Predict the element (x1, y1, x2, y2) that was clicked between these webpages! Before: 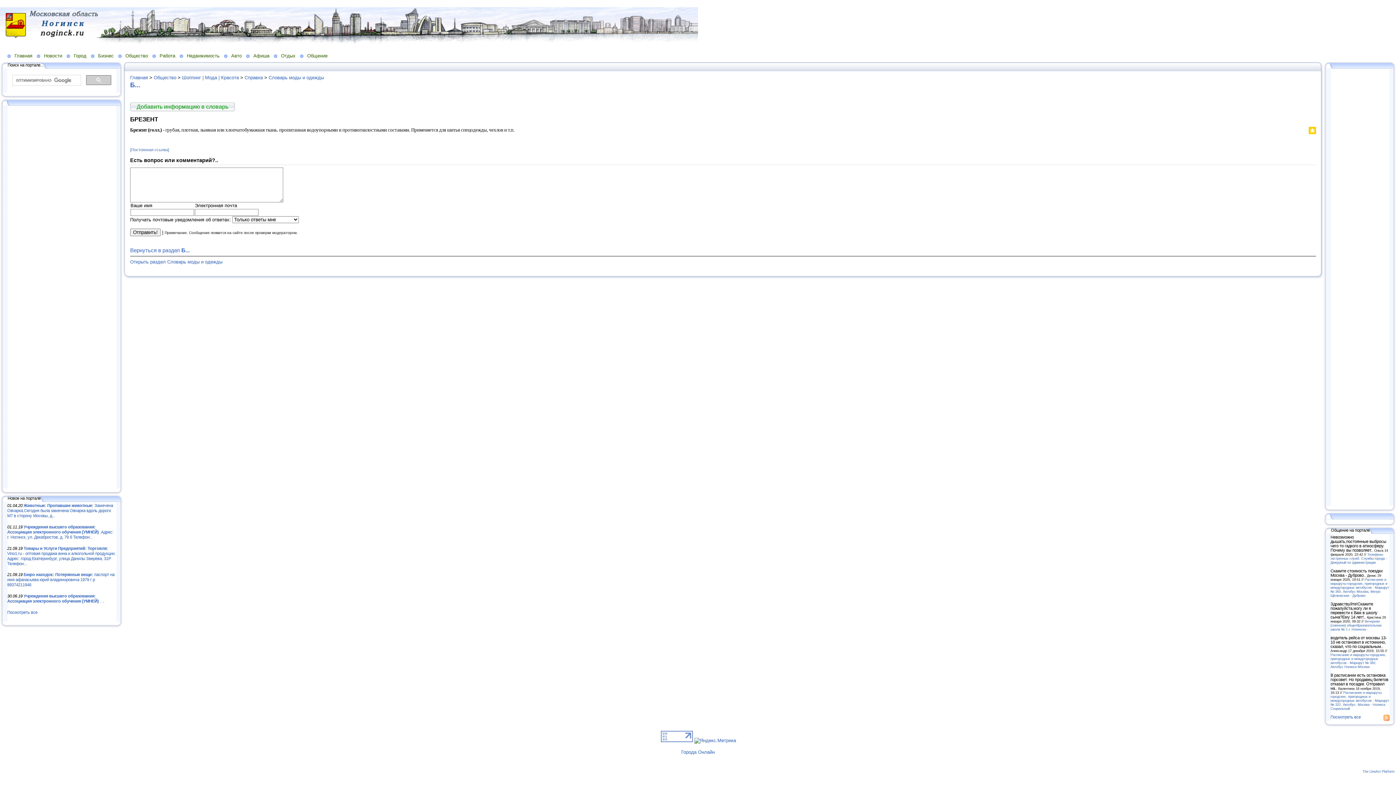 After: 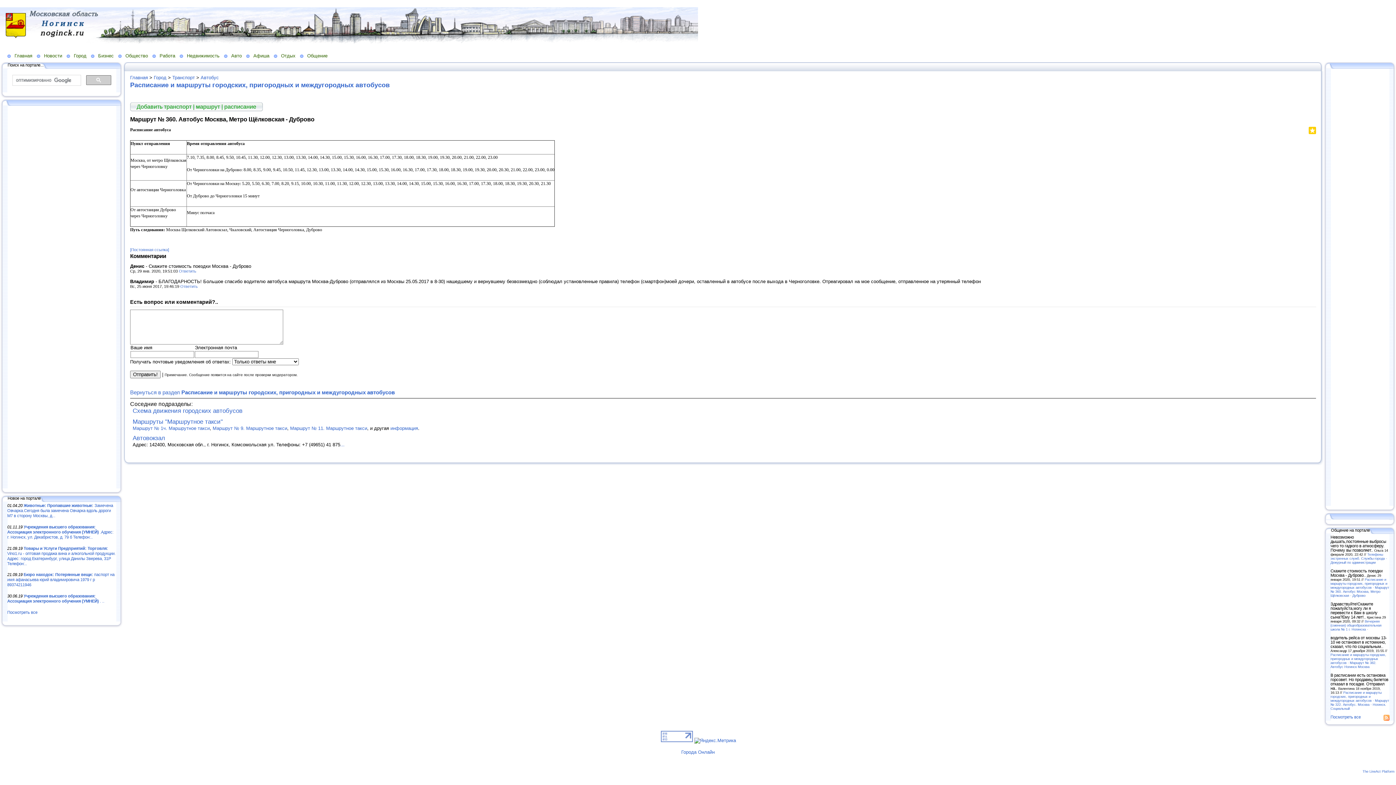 Action: label: Расписание и маршруты городских, пригородных и междугородных автобусов - Маршрут № 360. Автобус Москва, Метро Щёлковская - Дуброво bbox: (1330, 577, 1389, 597)